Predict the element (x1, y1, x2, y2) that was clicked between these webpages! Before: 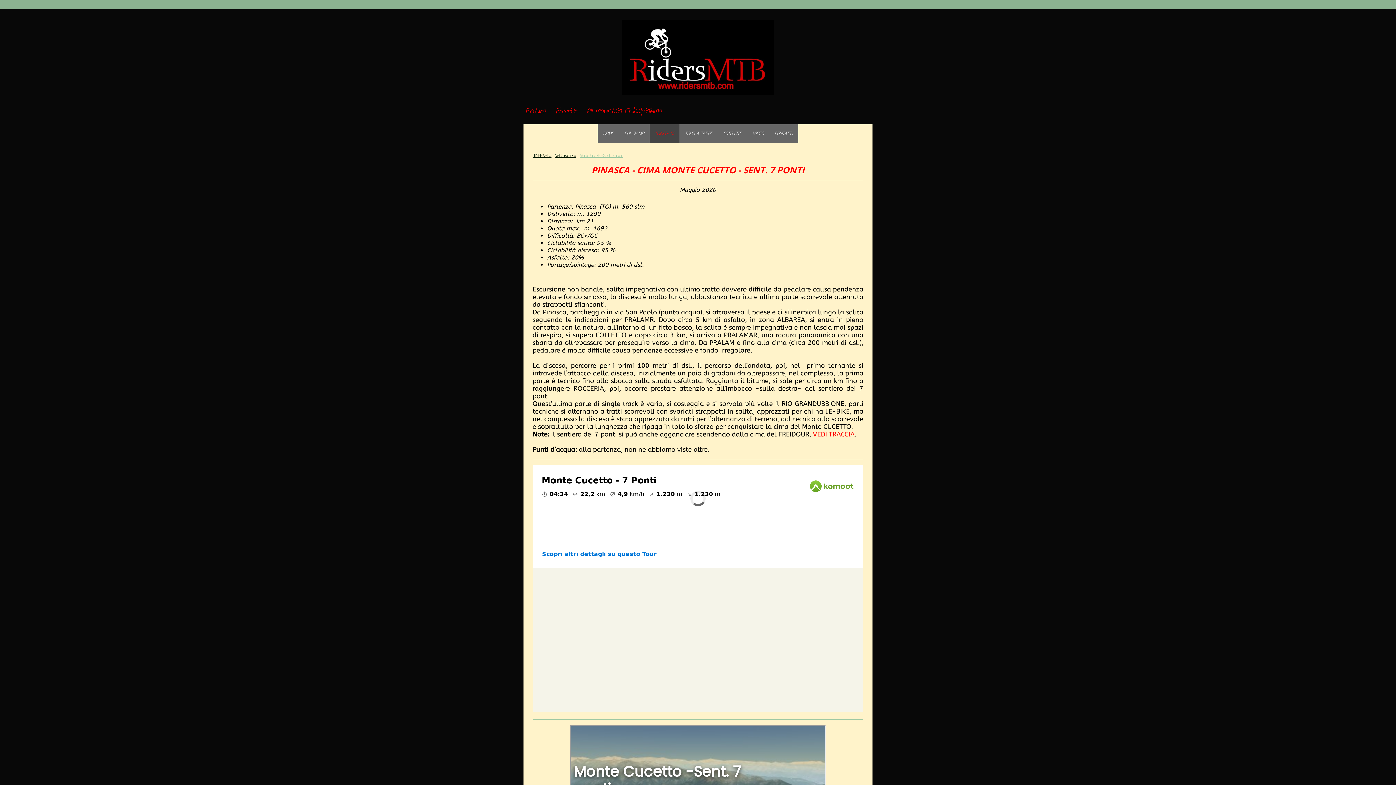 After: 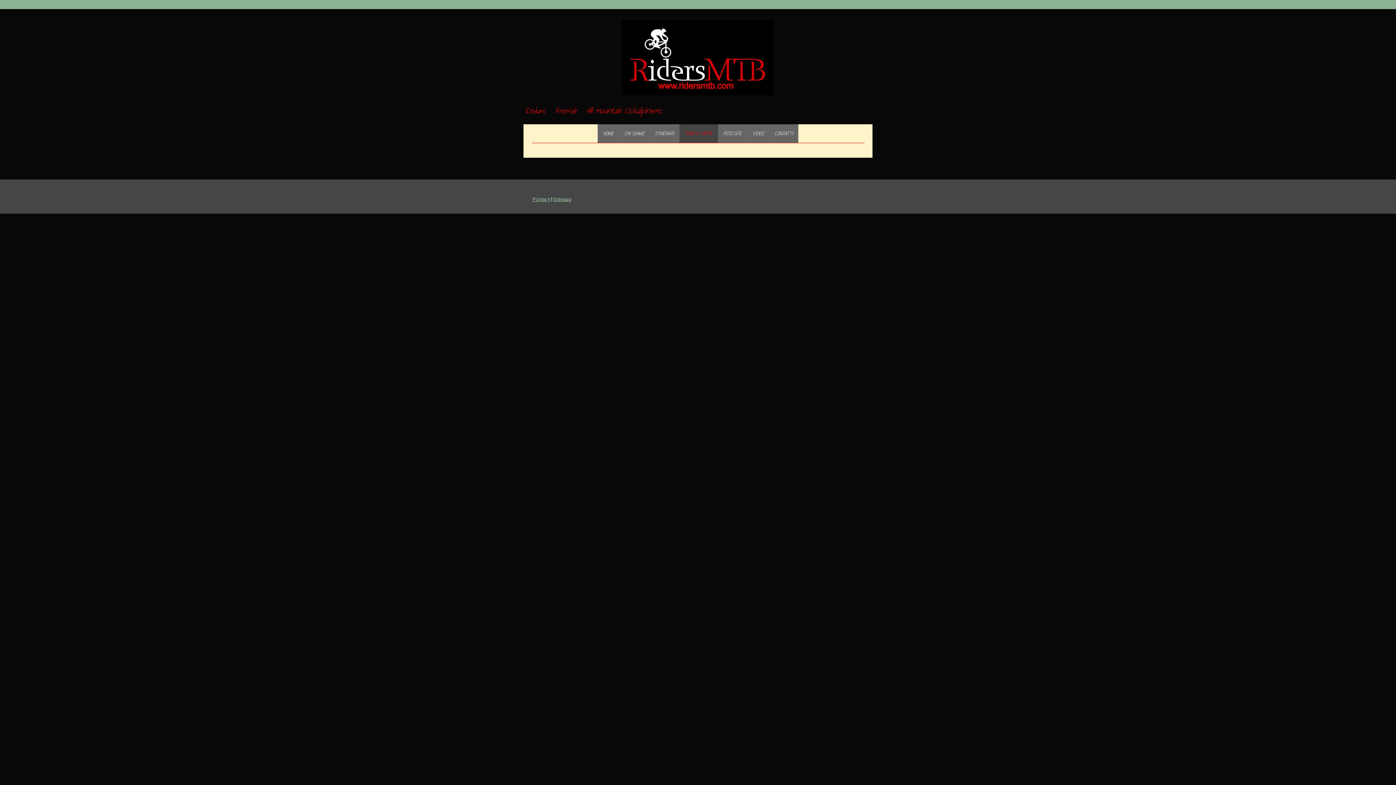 Action: bbox: (679, 124, 718, 142) label: TOUR A TAPPE